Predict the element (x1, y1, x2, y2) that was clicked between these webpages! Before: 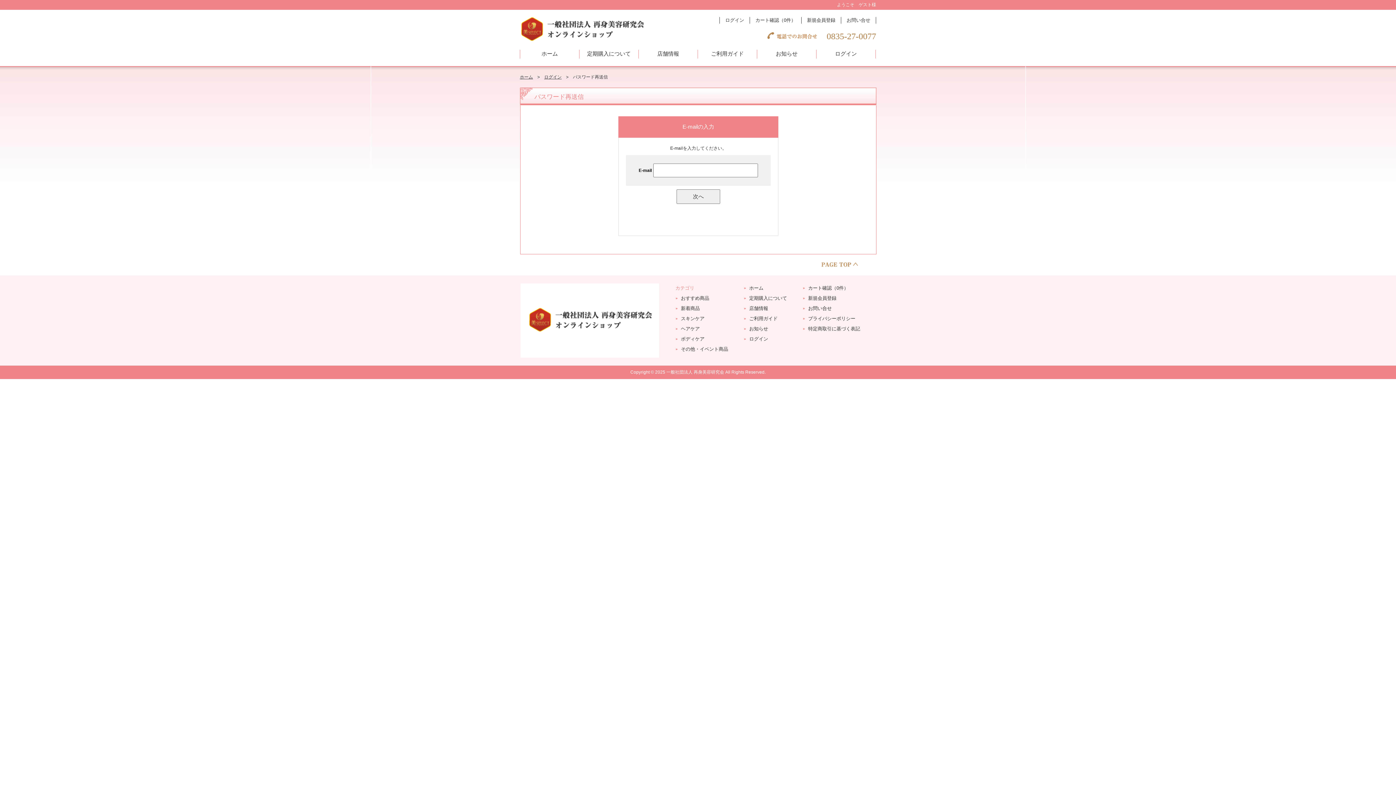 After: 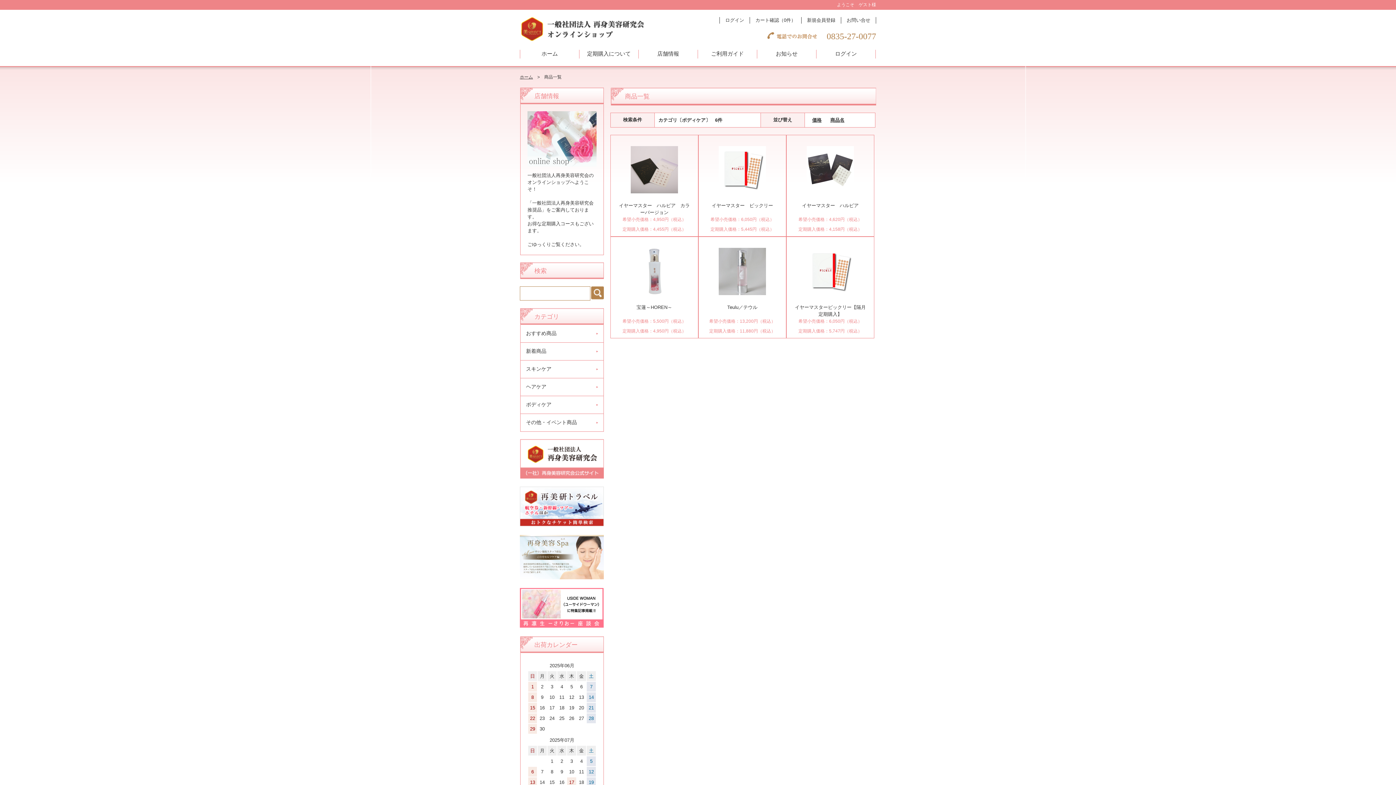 Action: label: ボディケア bbox: (675, 336, 728, 342)